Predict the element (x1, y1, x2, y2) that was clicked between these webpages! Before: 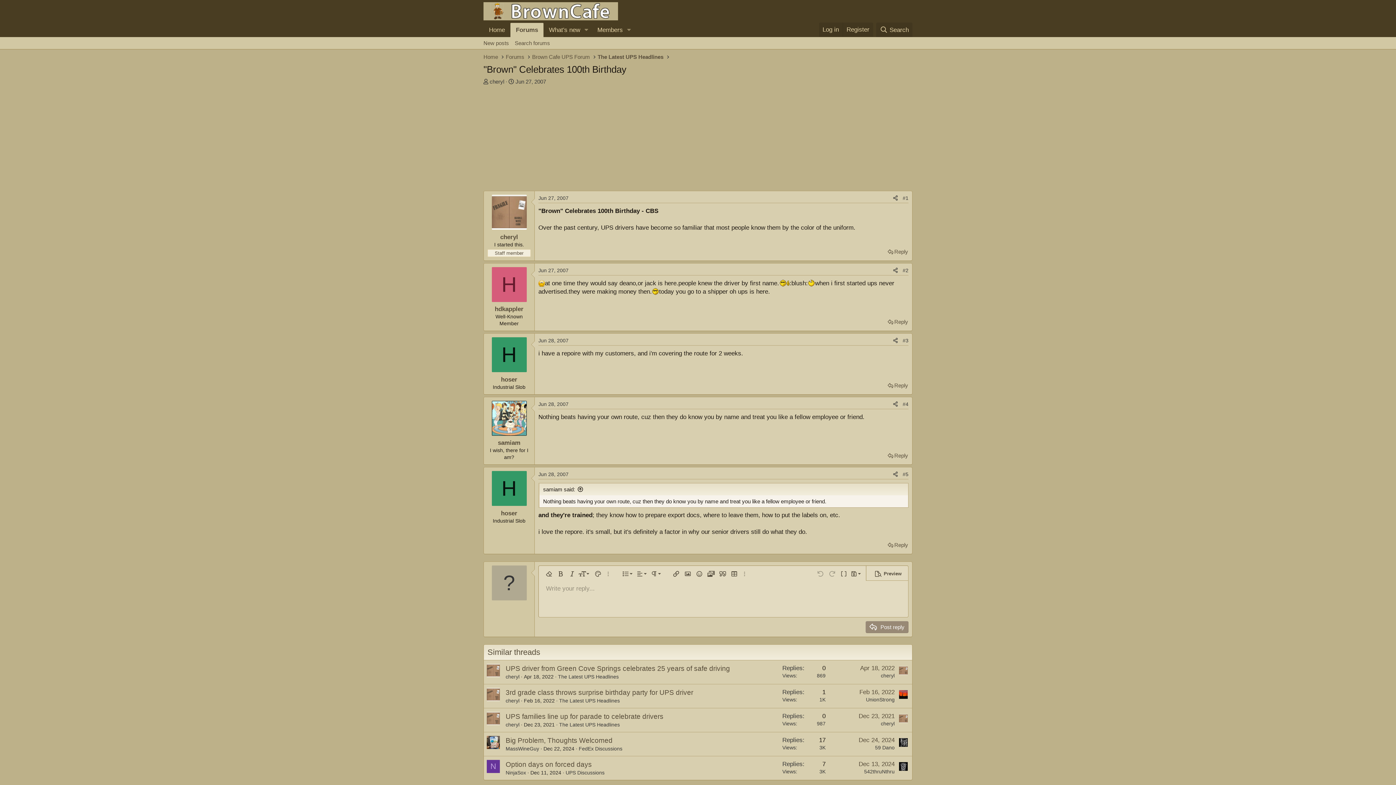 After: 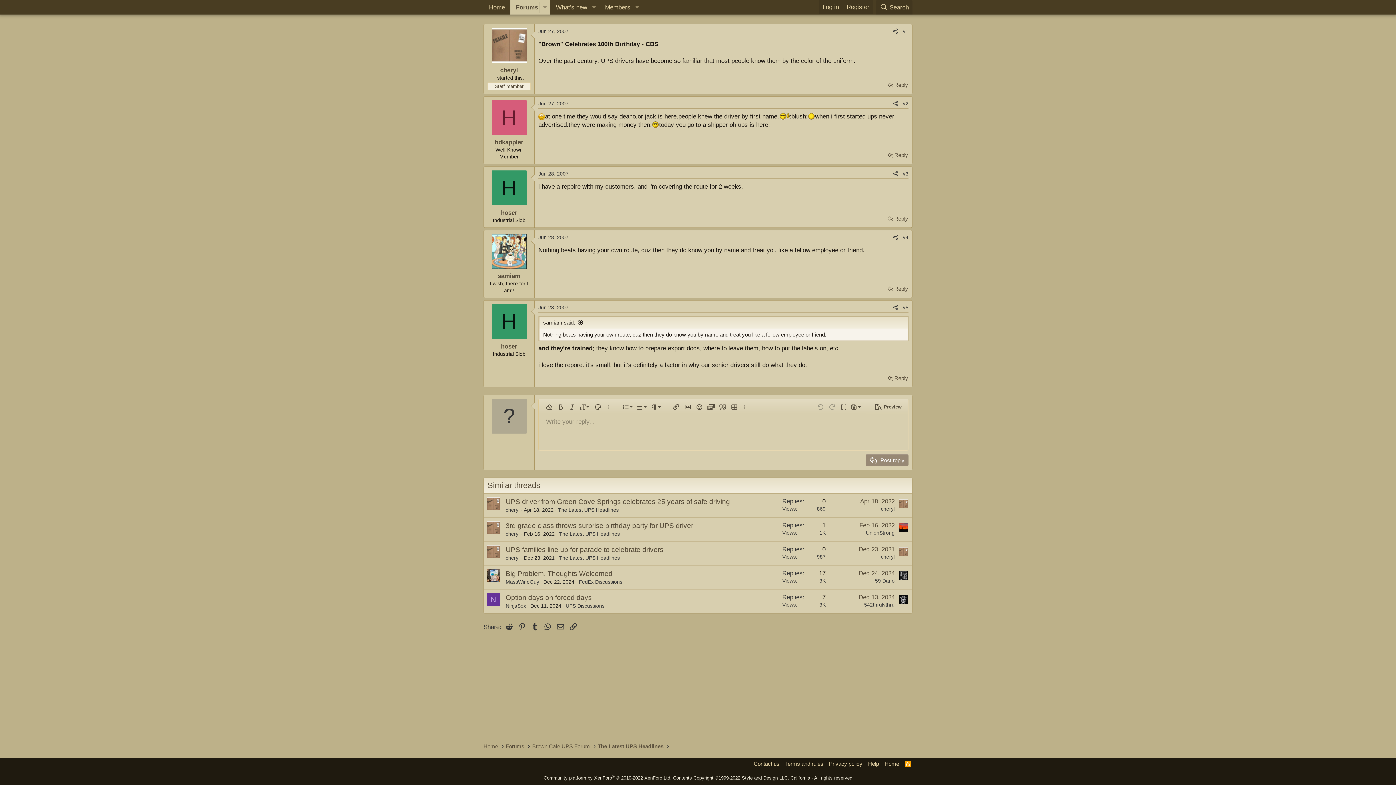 Action: bbox: (886, 380, 909, 390) label: Reply